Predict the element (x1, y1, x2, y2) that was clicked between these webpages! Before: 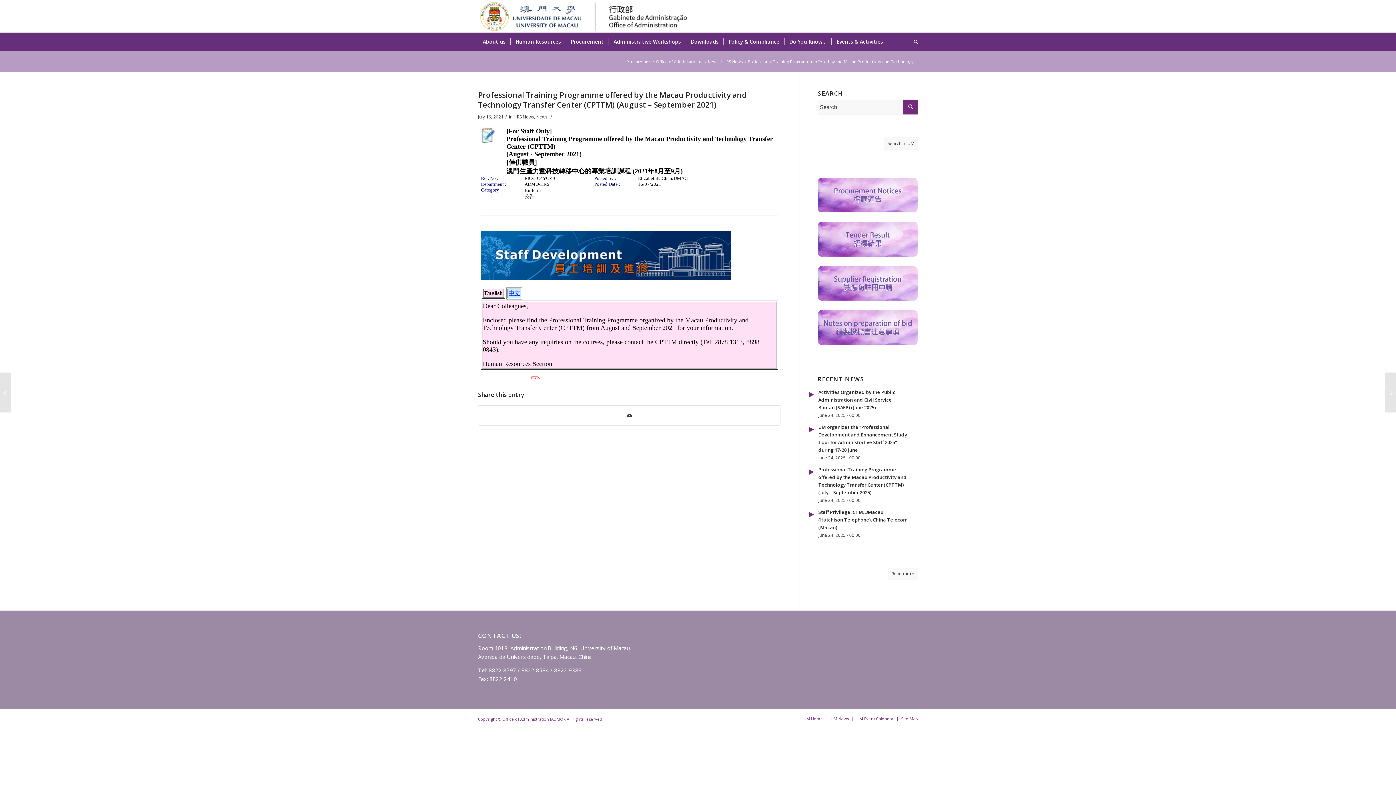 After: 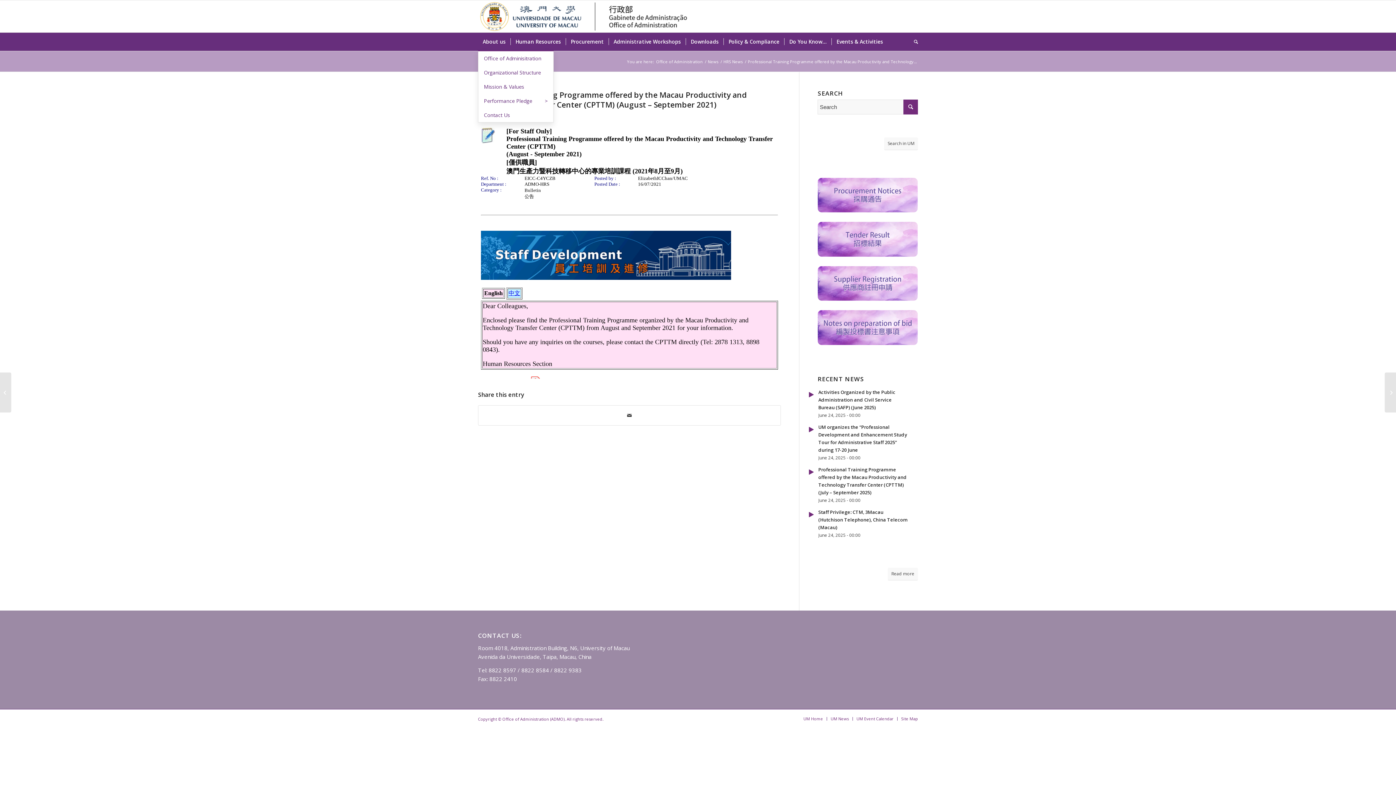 Action: label: About us bbox: (478, 32, 510, 50)